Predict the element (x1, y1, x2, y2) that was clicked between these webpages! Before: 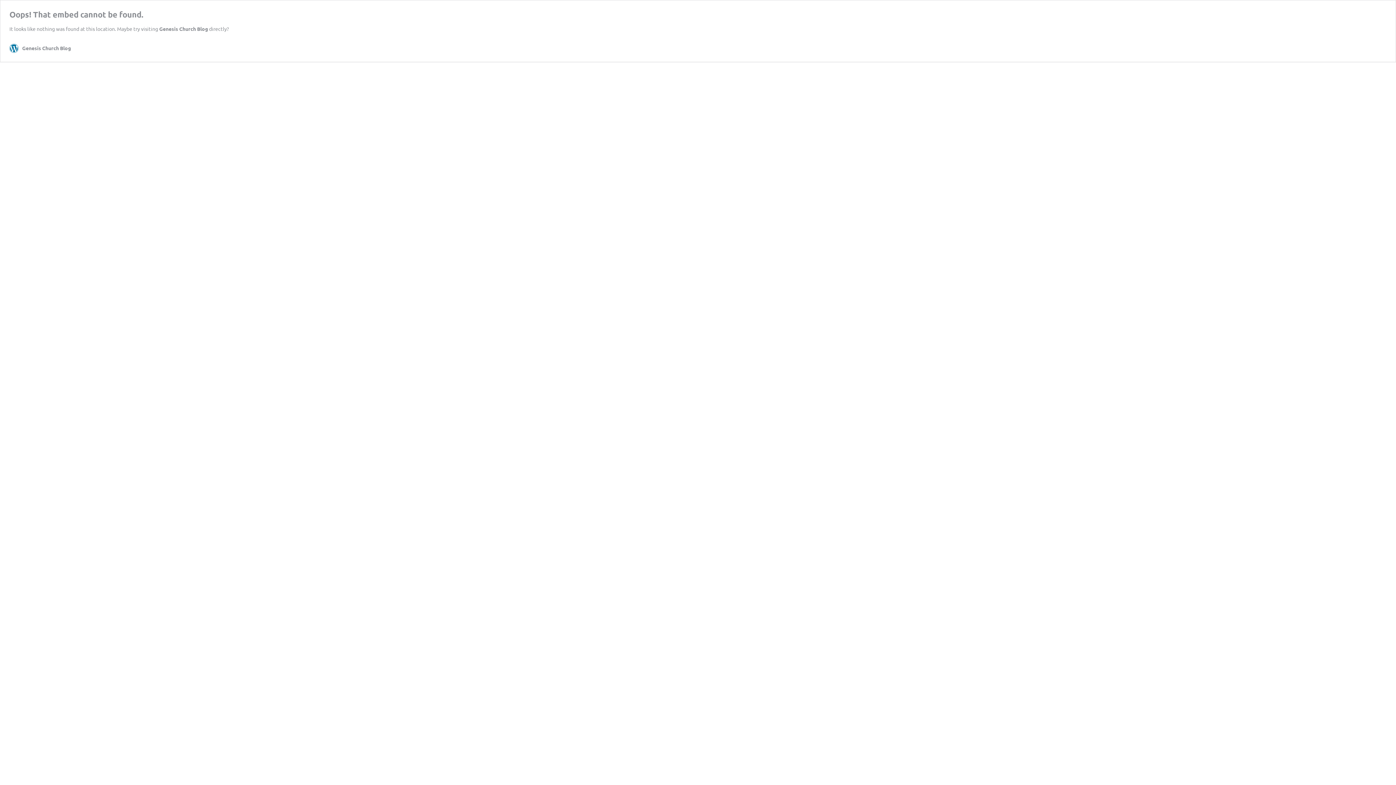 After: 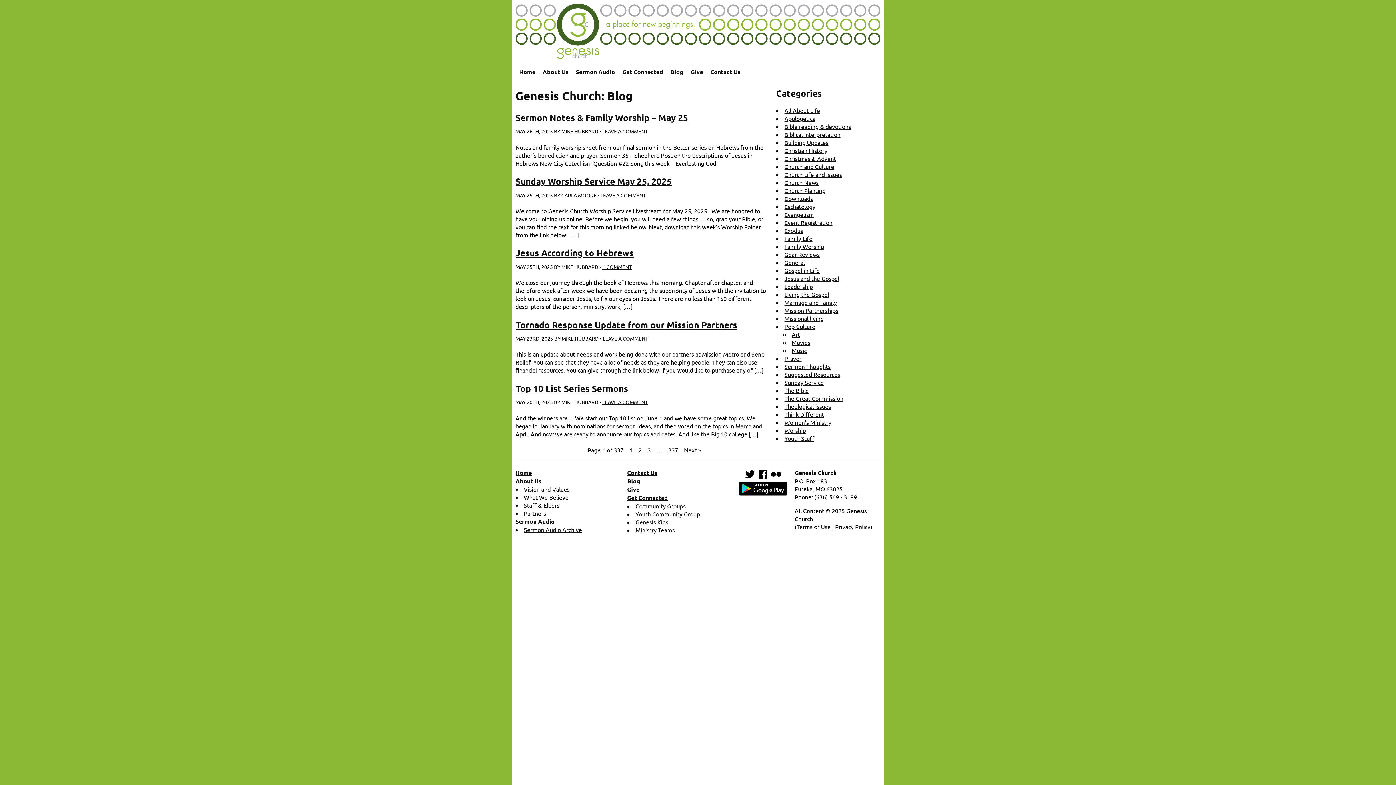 Action: label: Genesis Church Blog bbox: (9, 43, 70, 52)